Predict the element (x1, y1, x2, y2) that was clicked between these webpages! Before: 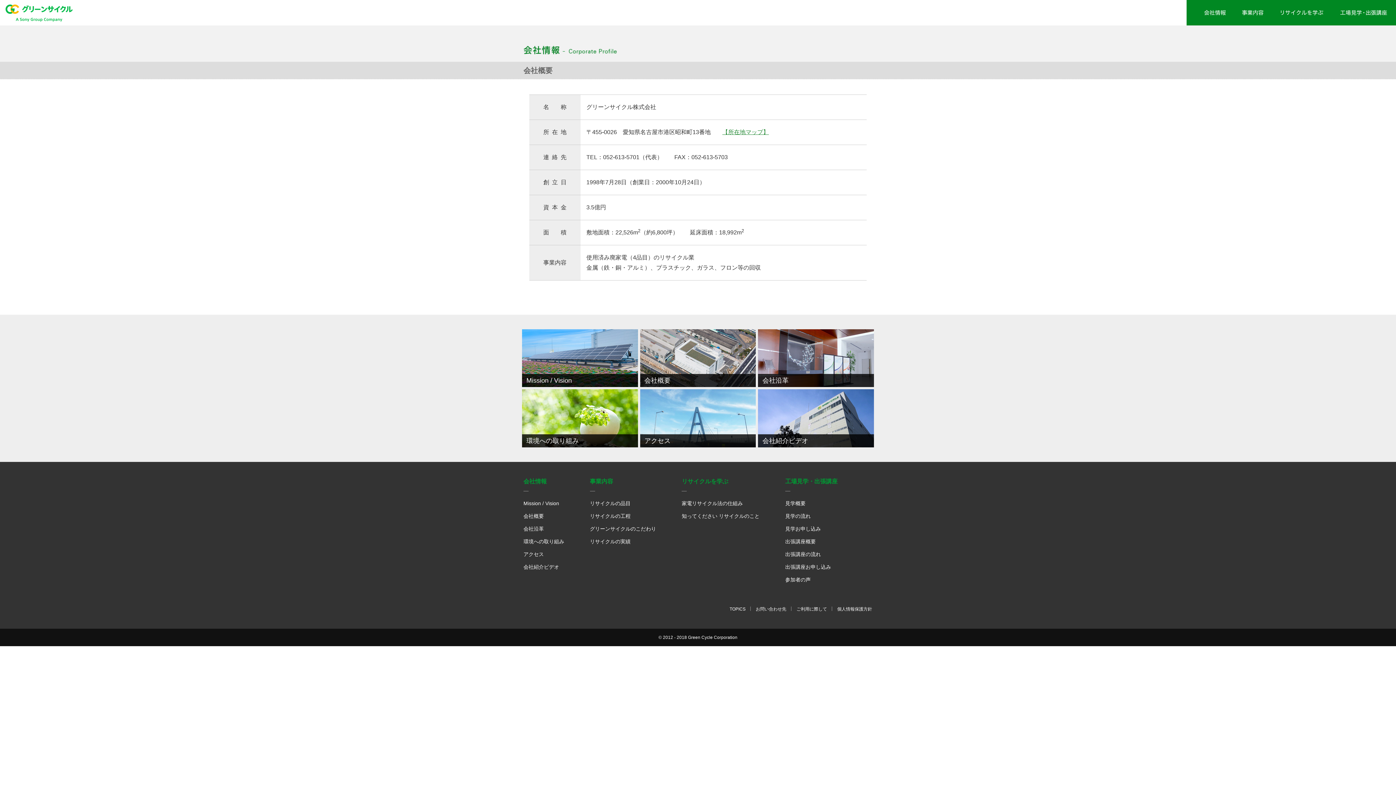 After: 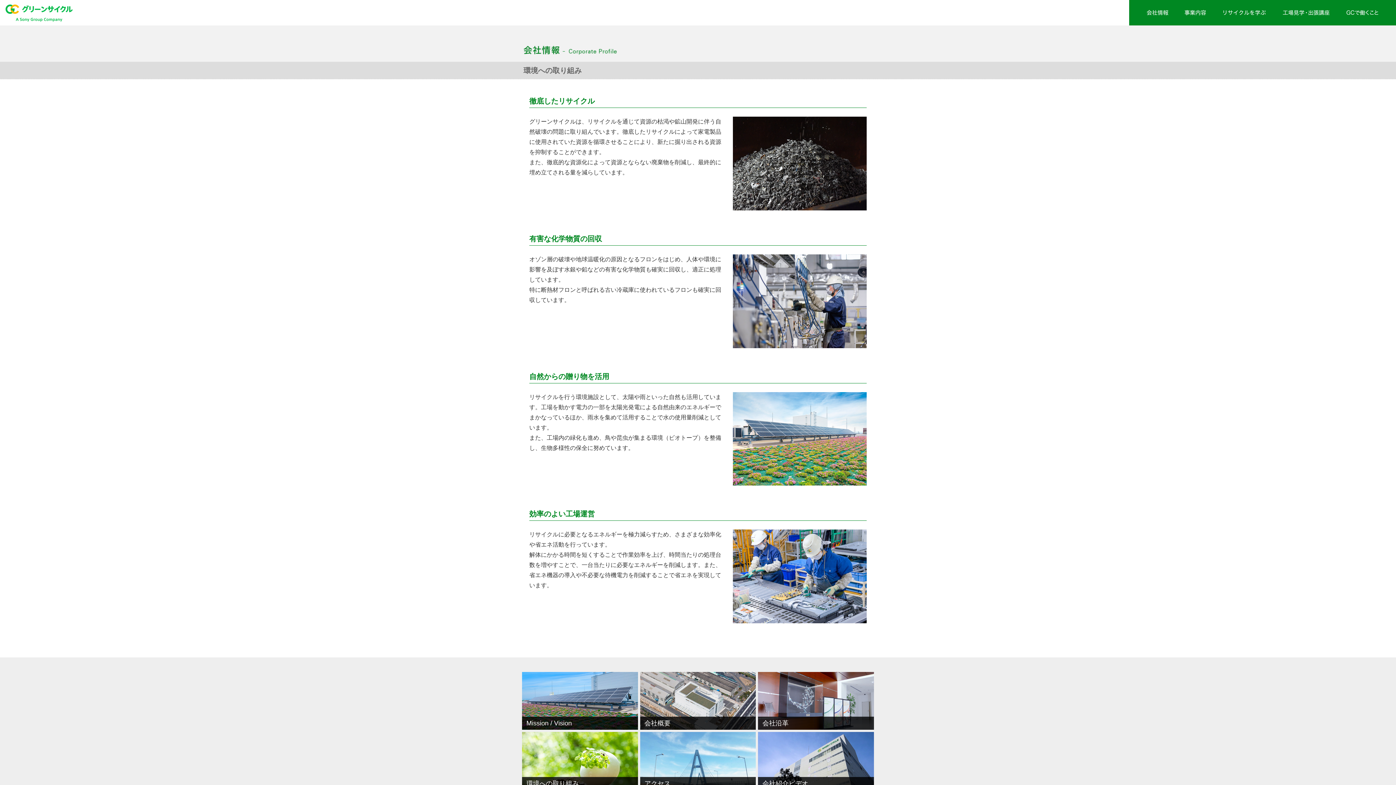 Action: label: 環境への取り組み bbox: (523, 538, 564, 544)